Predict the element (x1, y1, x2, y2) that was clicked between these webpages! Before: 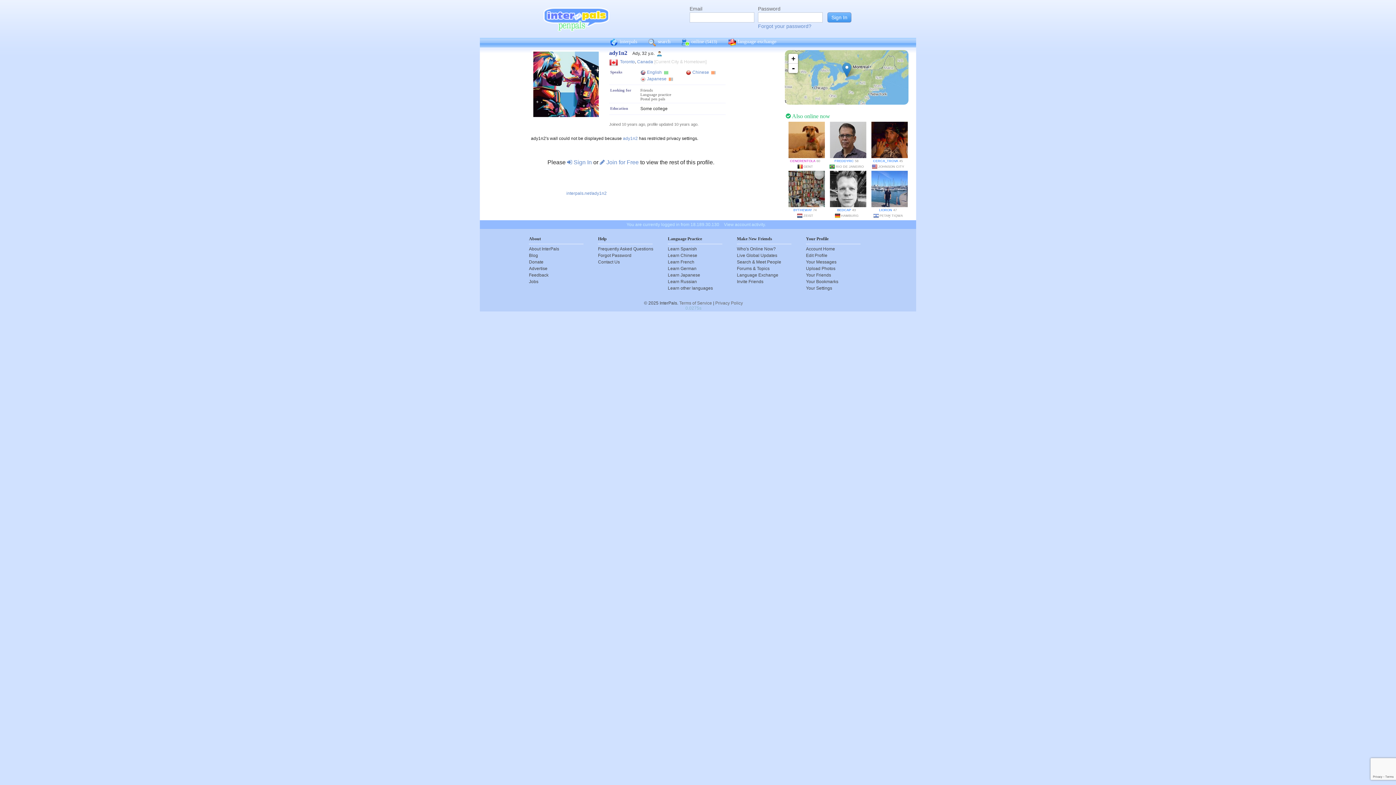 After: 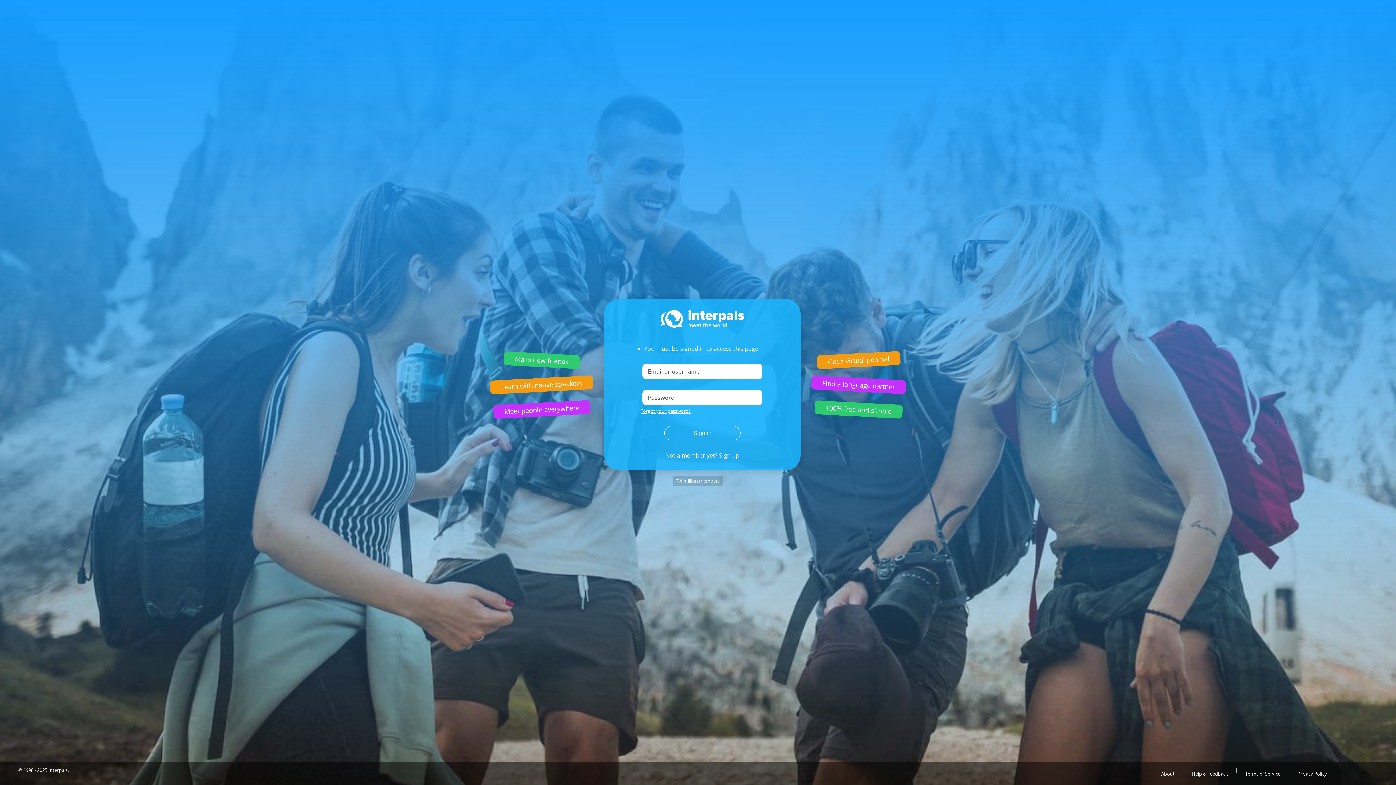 Action: bbox: (737, 252, 791, 258) label: Live Global Updates